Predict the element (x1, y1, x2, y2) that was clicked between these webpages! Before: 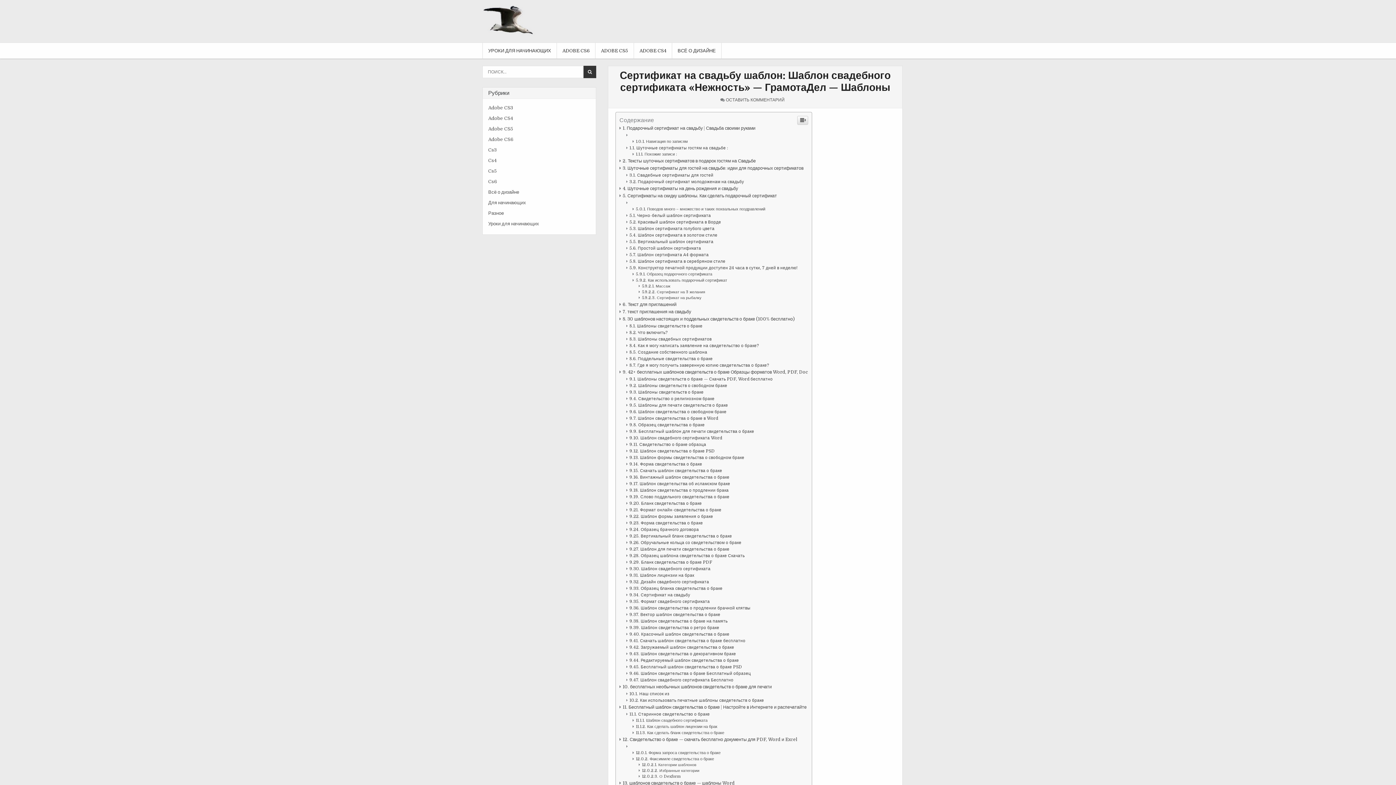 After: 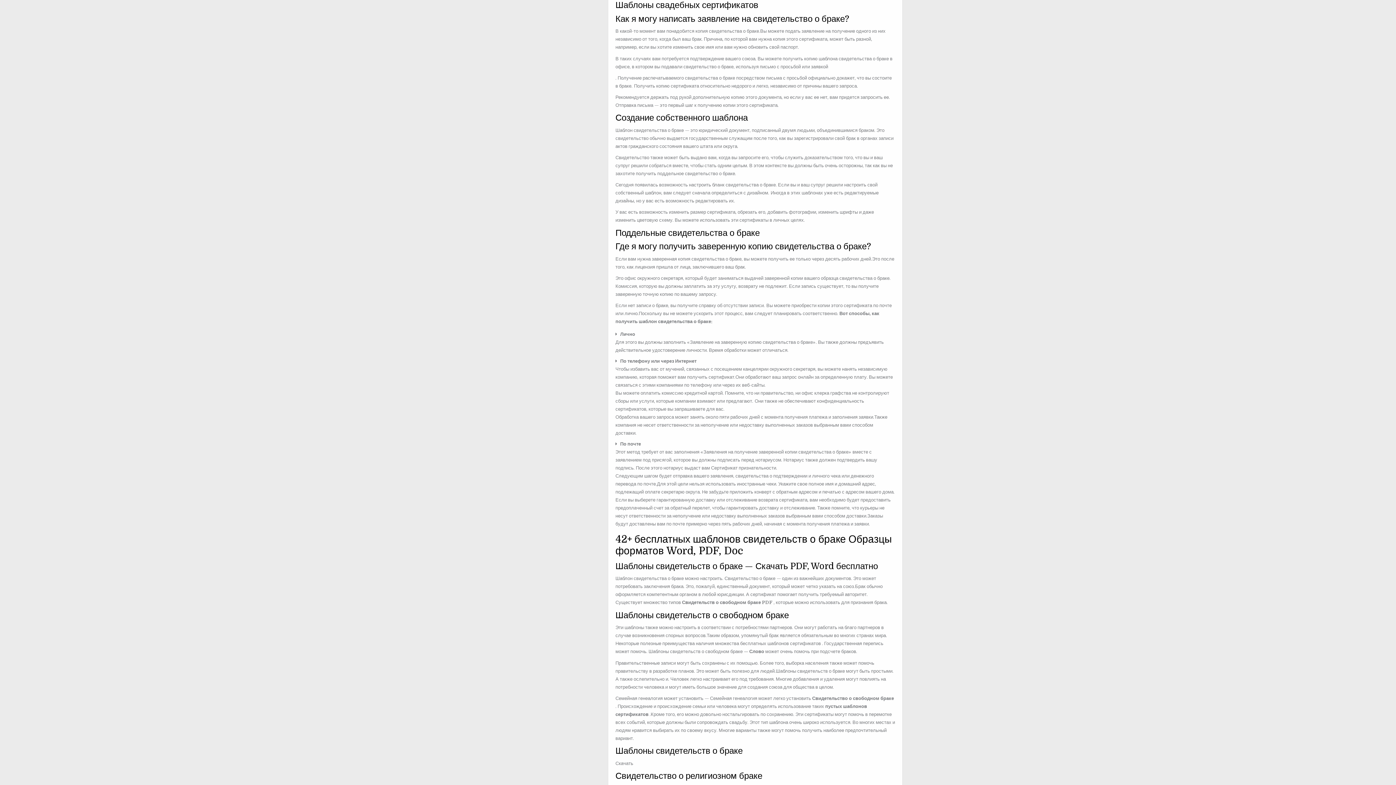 Action: bbox: (629, 737, 711, 742) label: Шаблоны свадебных сертификатов